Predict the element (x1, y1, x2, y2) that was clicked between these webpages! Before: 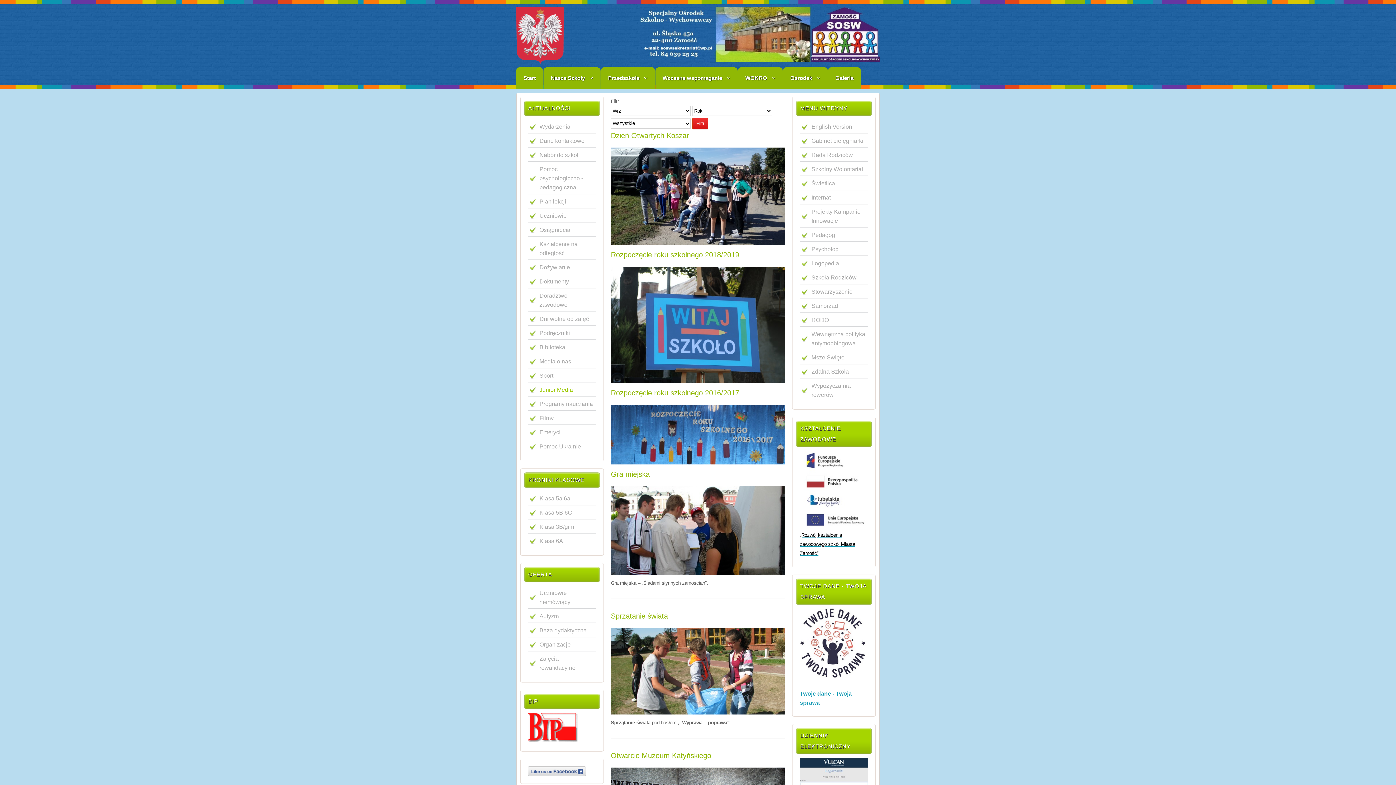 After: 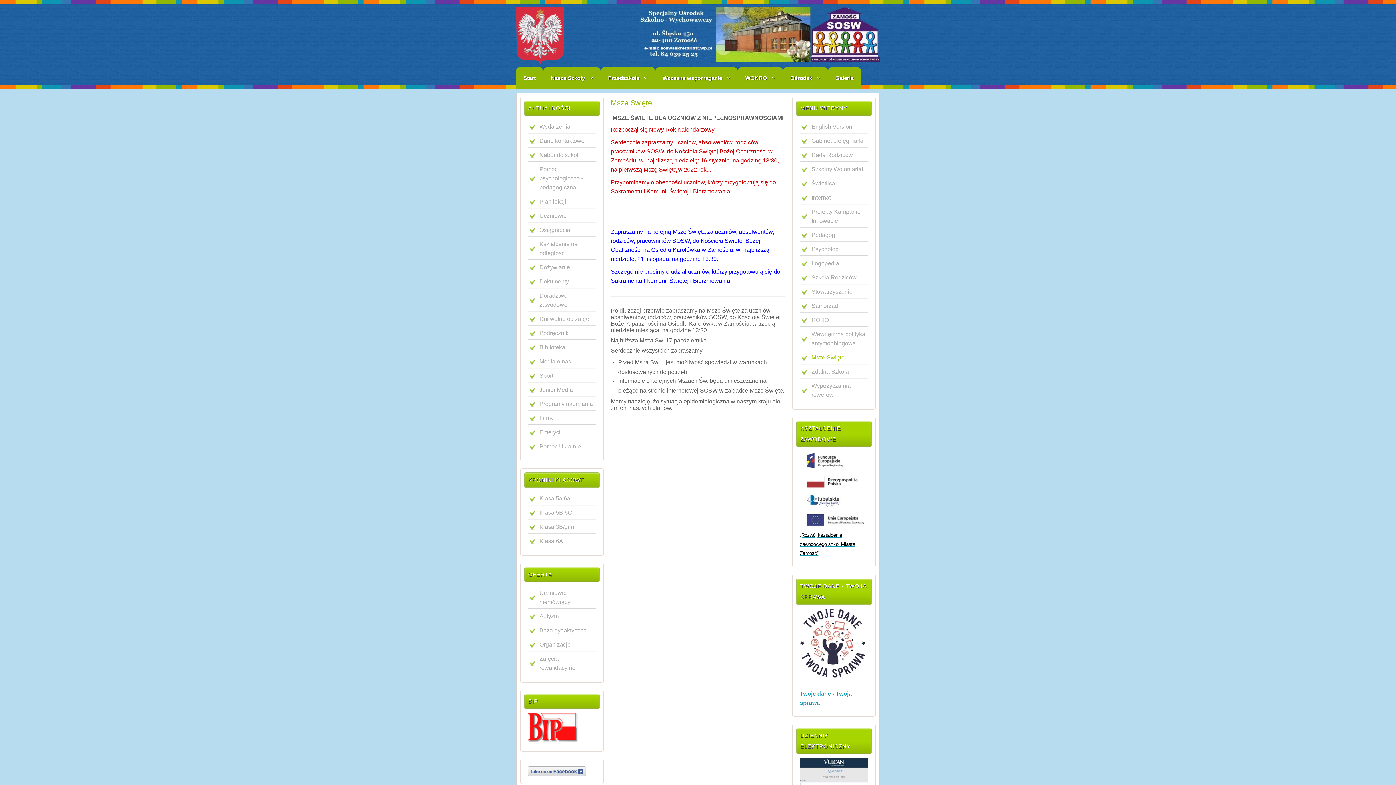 Action: bbox: (800, 350, 868, 364) label: Msze Święte